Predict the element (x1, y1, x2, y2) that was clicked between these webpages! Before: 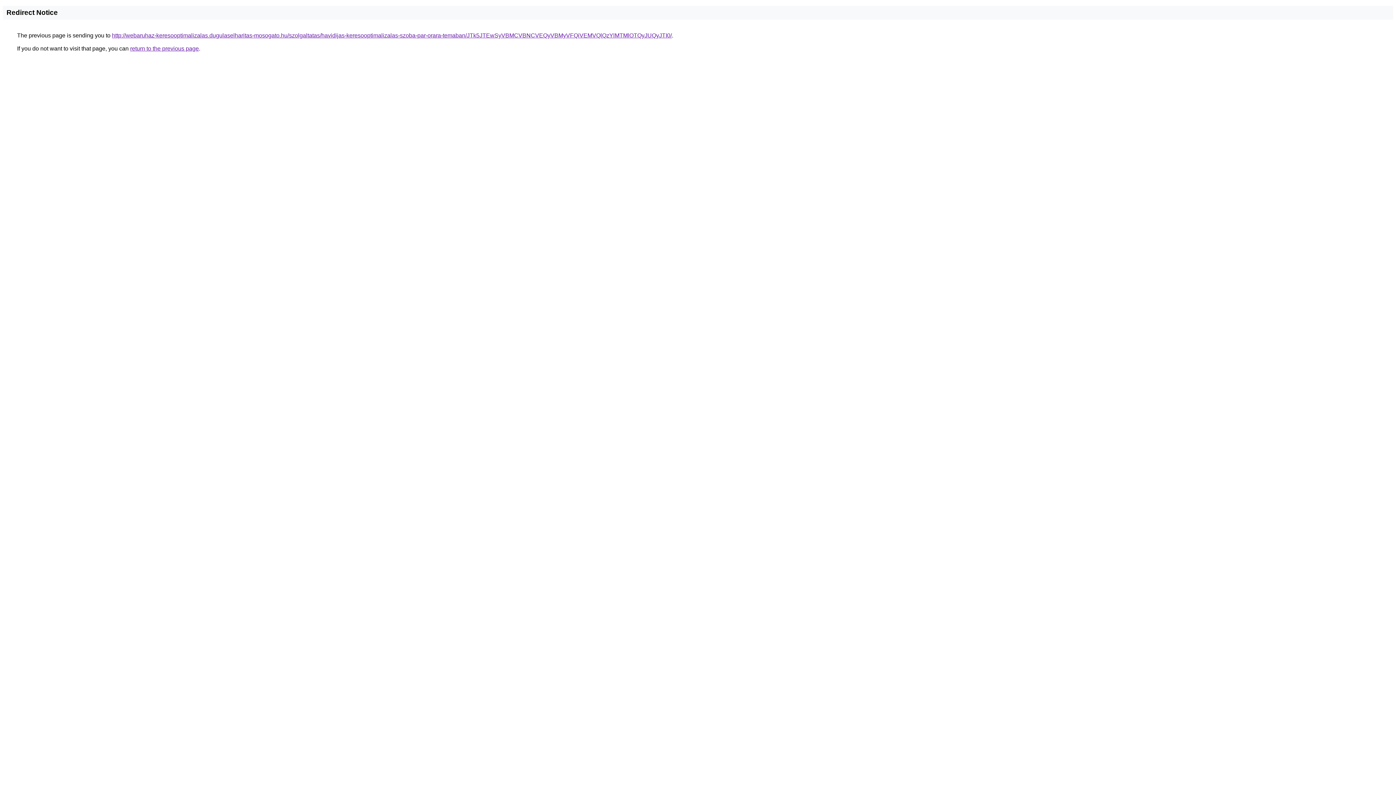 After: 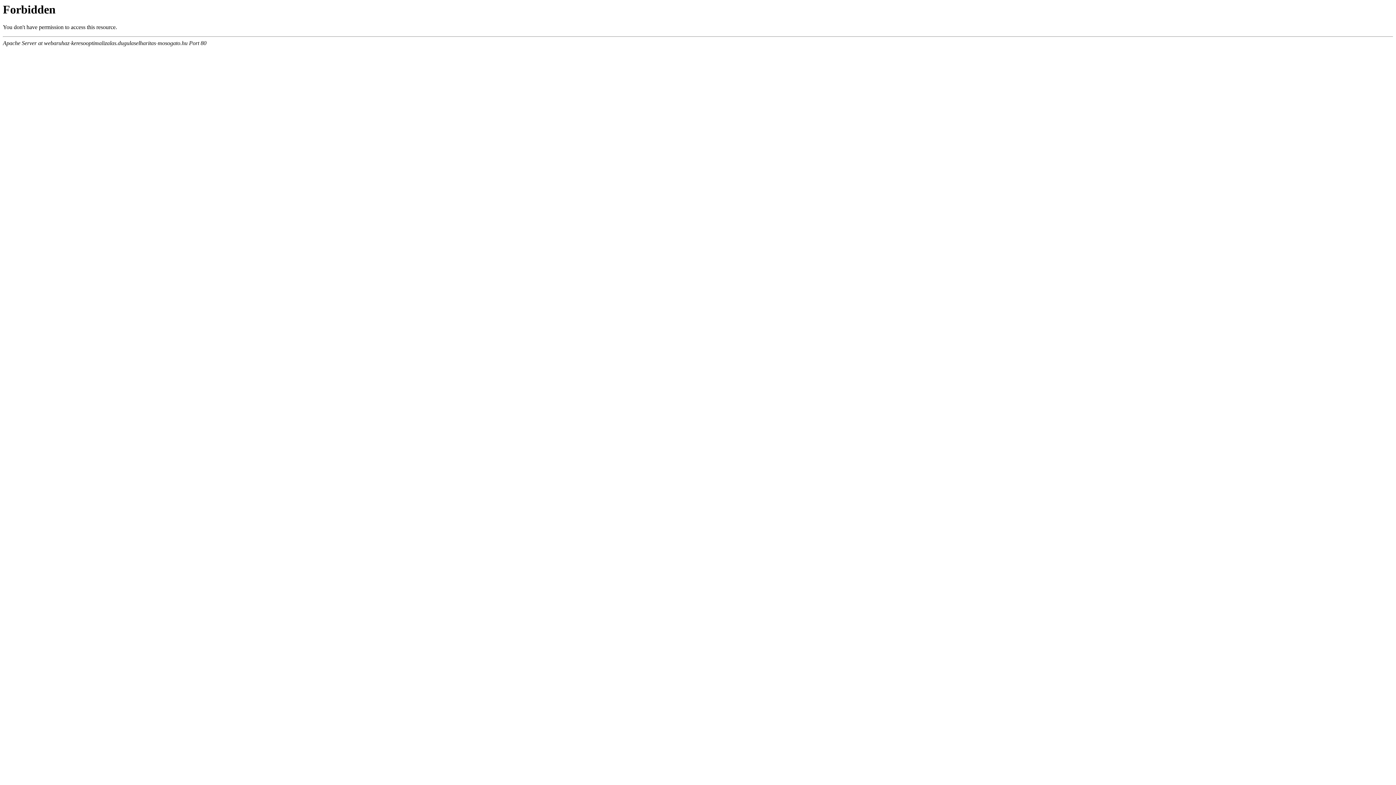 Action: label: http://webaruhaz-keresooptimalizalas.dugulaselharitas-mosogato.hu/szolgaltatas/havidijas-keresooptimalizalas-szoba-par-orara-temaban/JTk5JTEwSyVBMCVBNCVEQyVBMyVFQiVEMVQlQzYlMTMlOTQyJUQyJTI0/ bbox: (112, 32, 672, 38)